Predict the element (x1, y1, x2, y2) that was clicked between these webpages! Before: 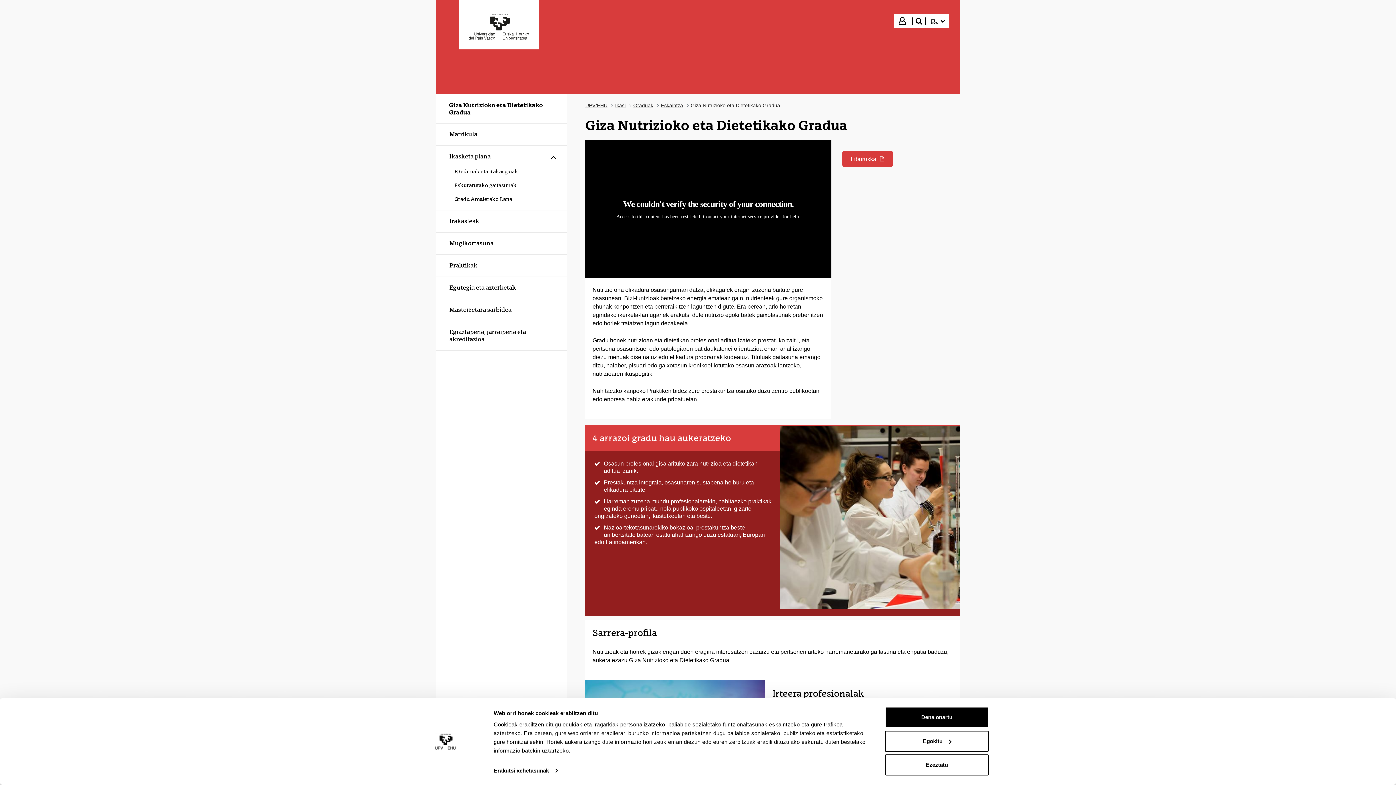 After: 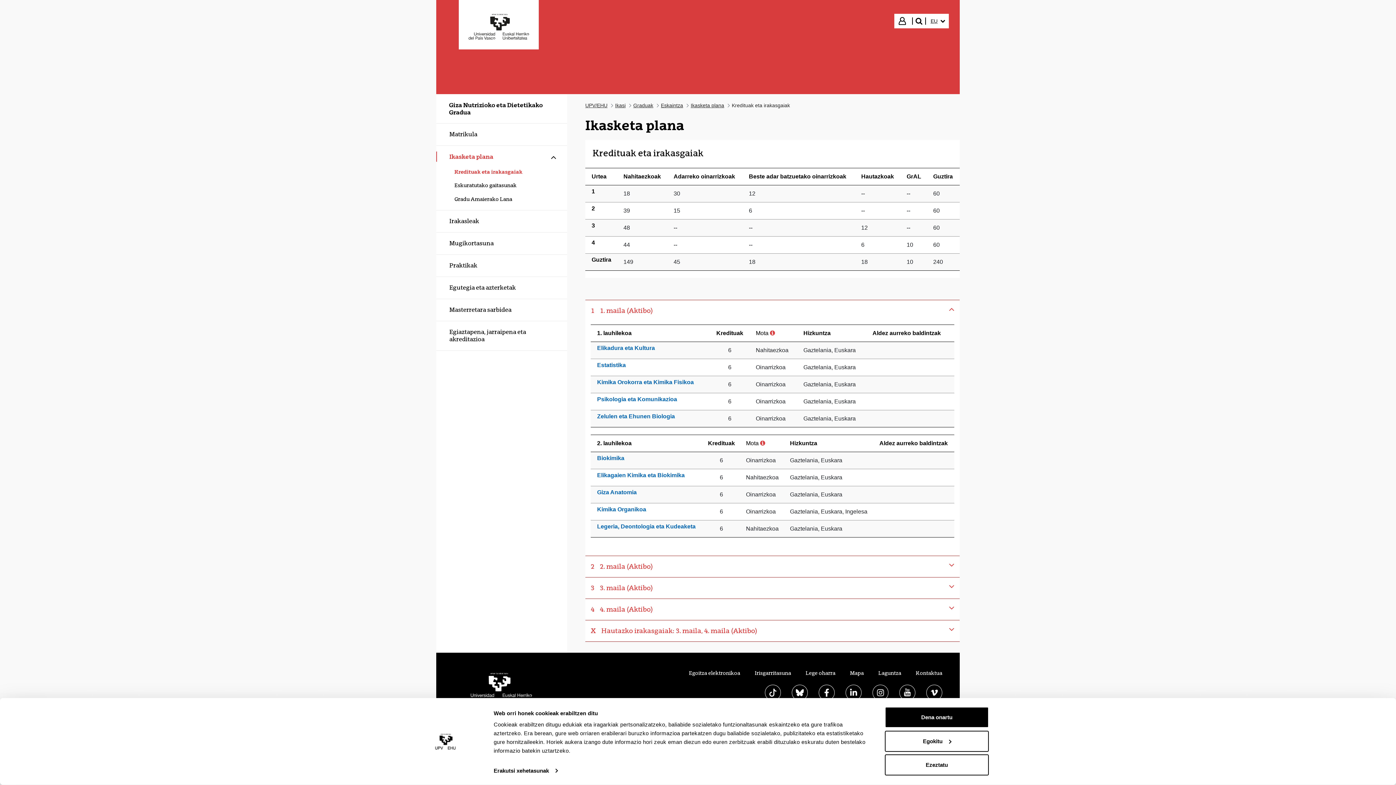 Action: label: Kredituak eta irakasgaiak bbox: (436, 167, 567, 176)